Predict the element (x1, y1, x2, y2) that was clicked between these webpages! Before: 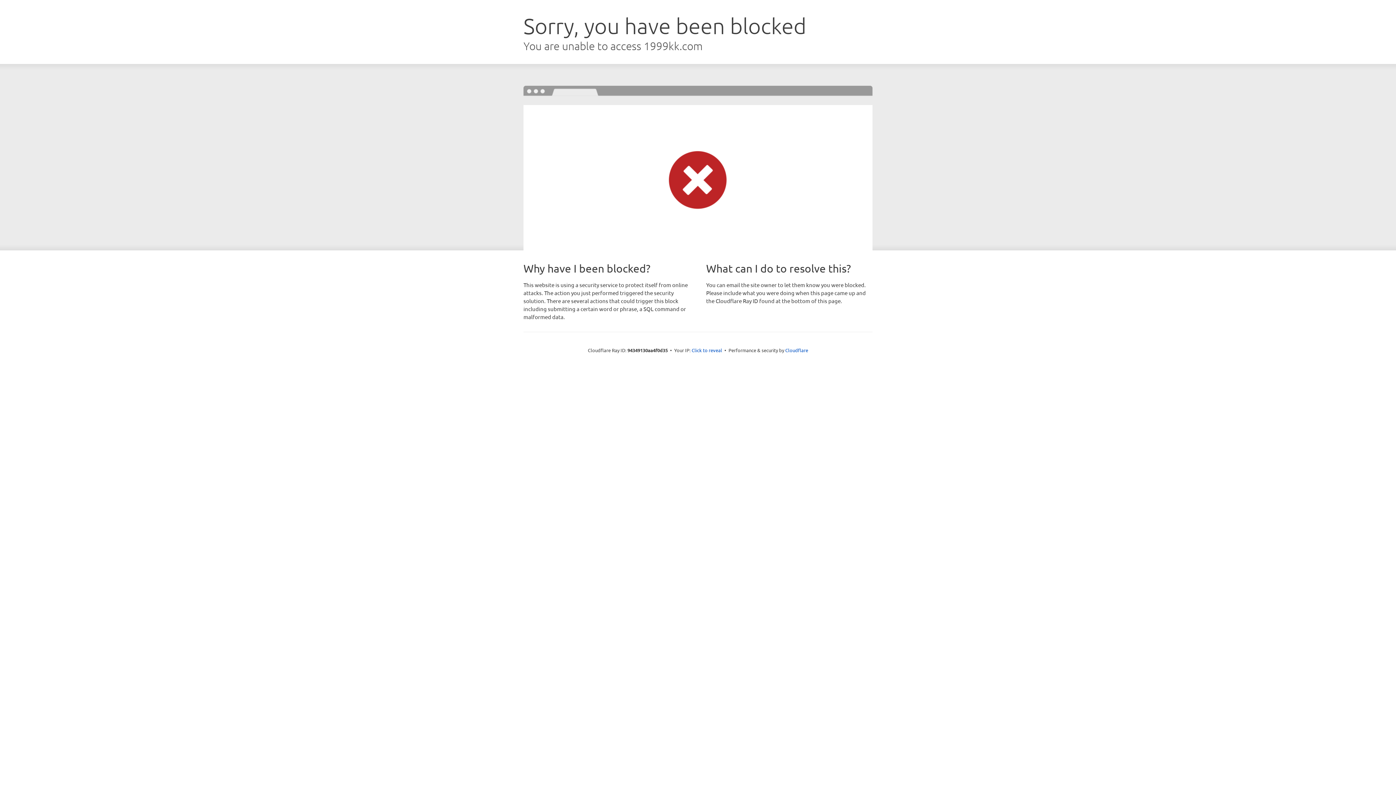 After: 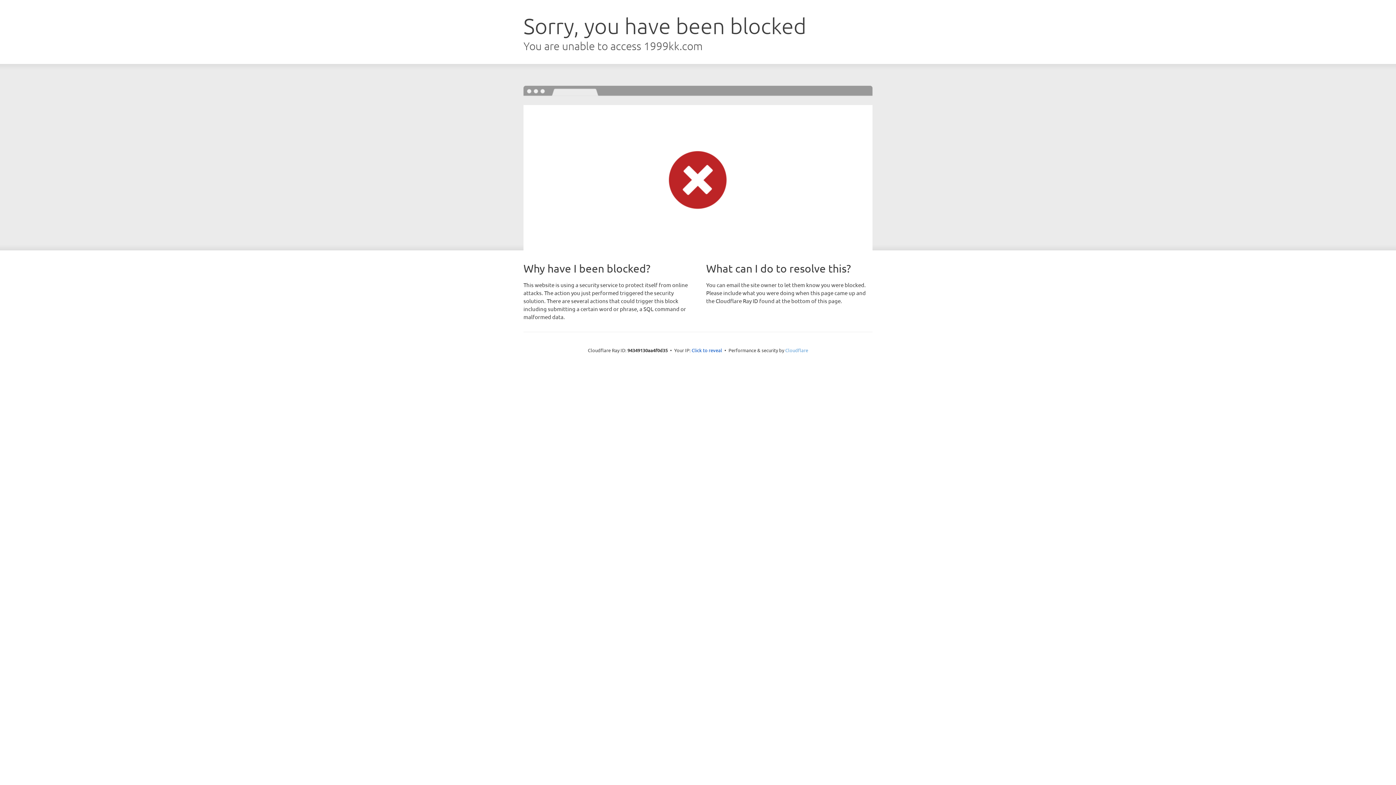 Action: bbox: (785, 347, 808, 353) label: Cloudflare